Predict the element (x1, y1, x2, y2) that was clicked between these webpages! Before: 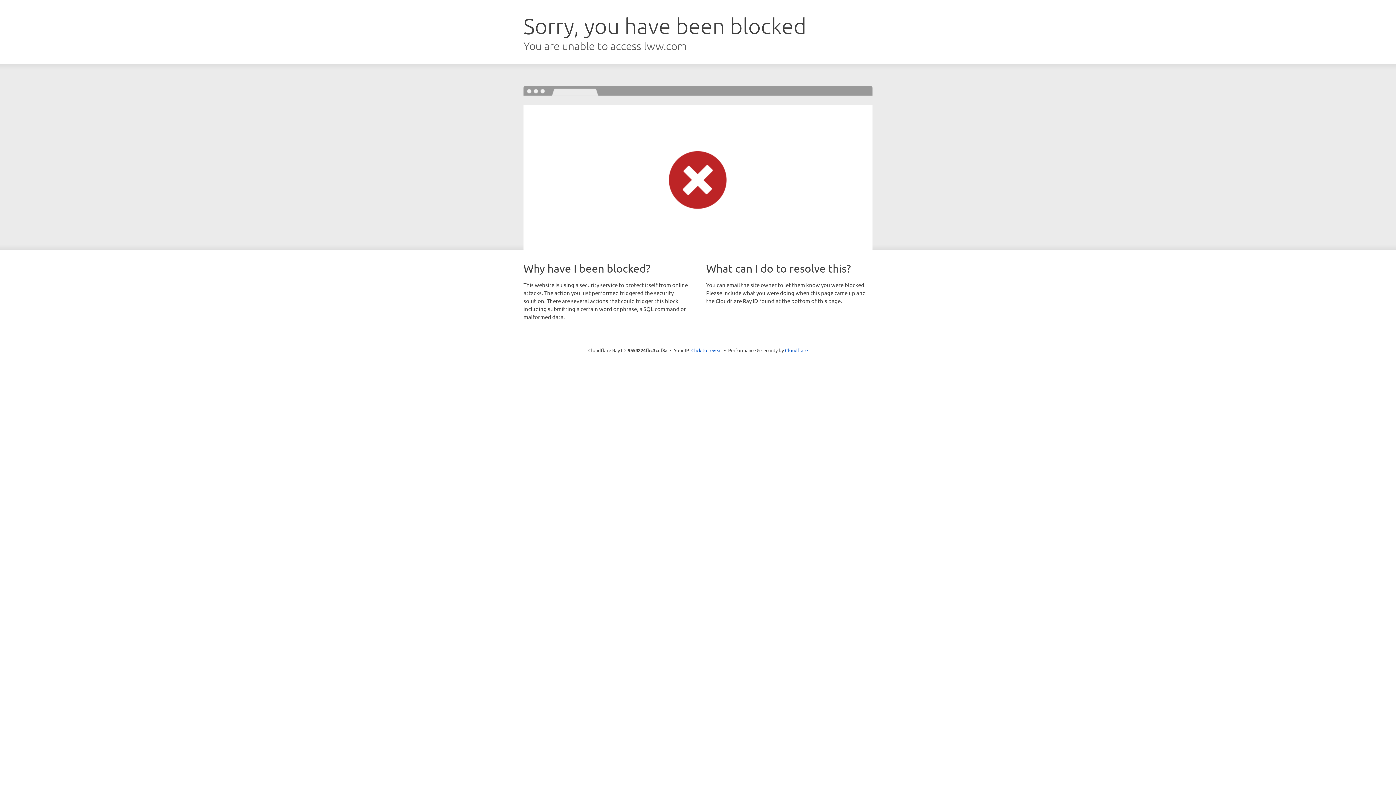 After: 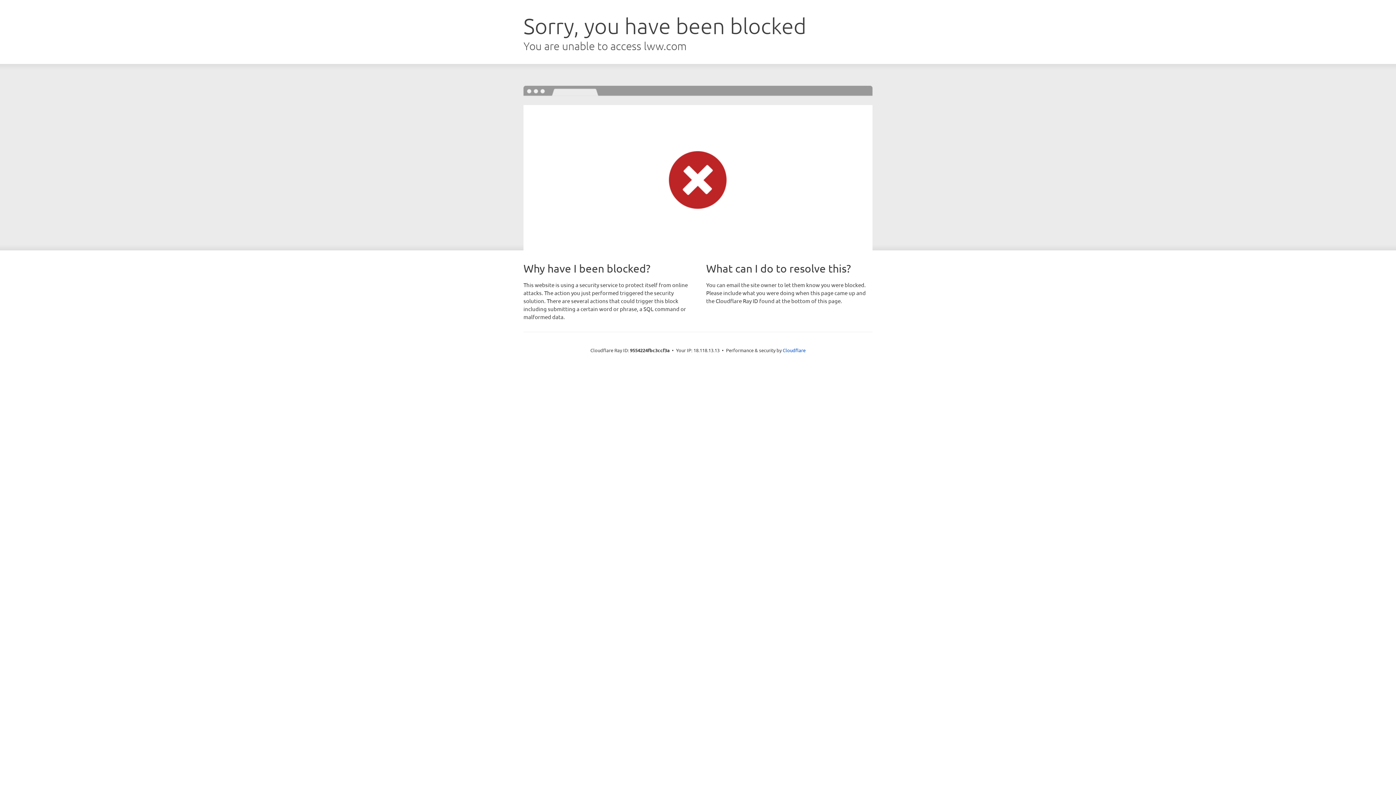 Action: bbox: (691, 346, 722, 353) label: Click to reveal